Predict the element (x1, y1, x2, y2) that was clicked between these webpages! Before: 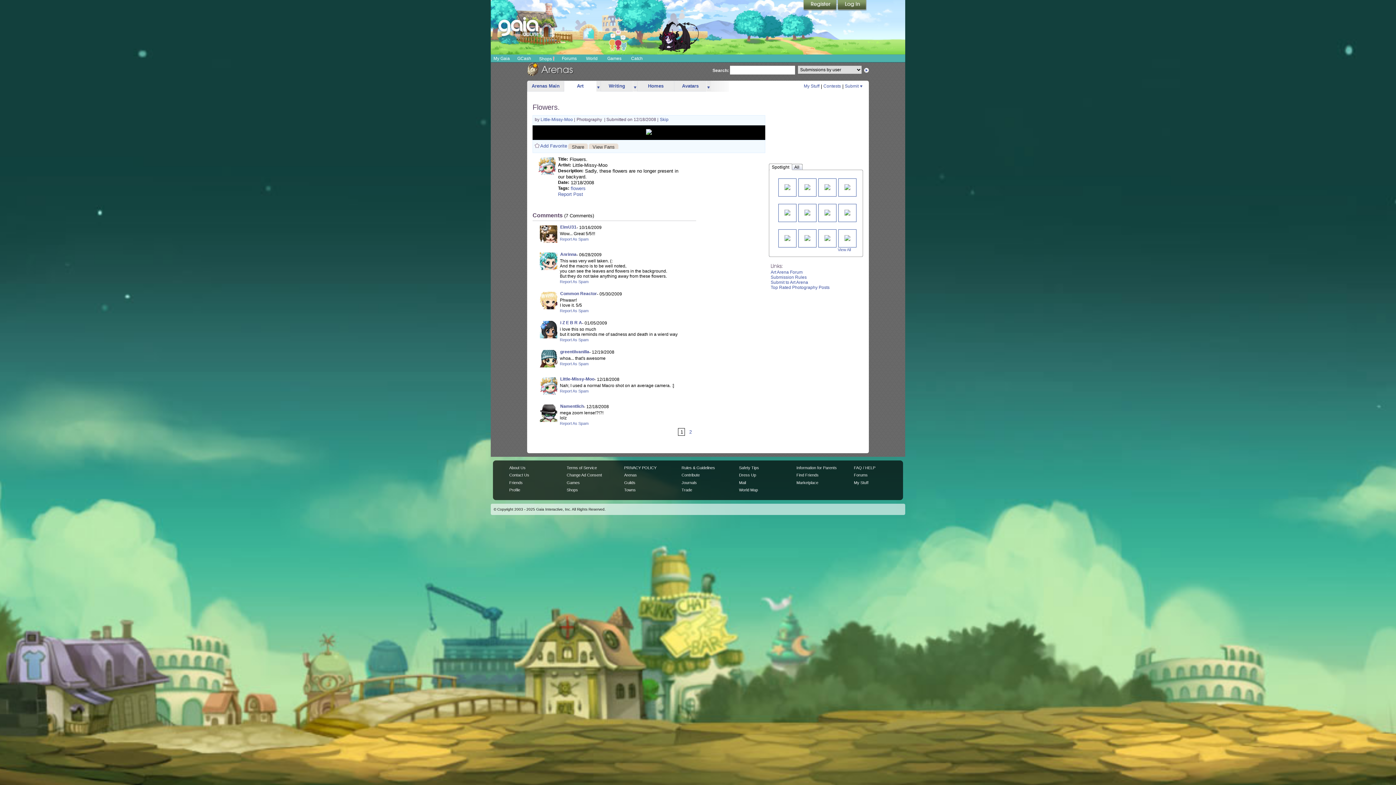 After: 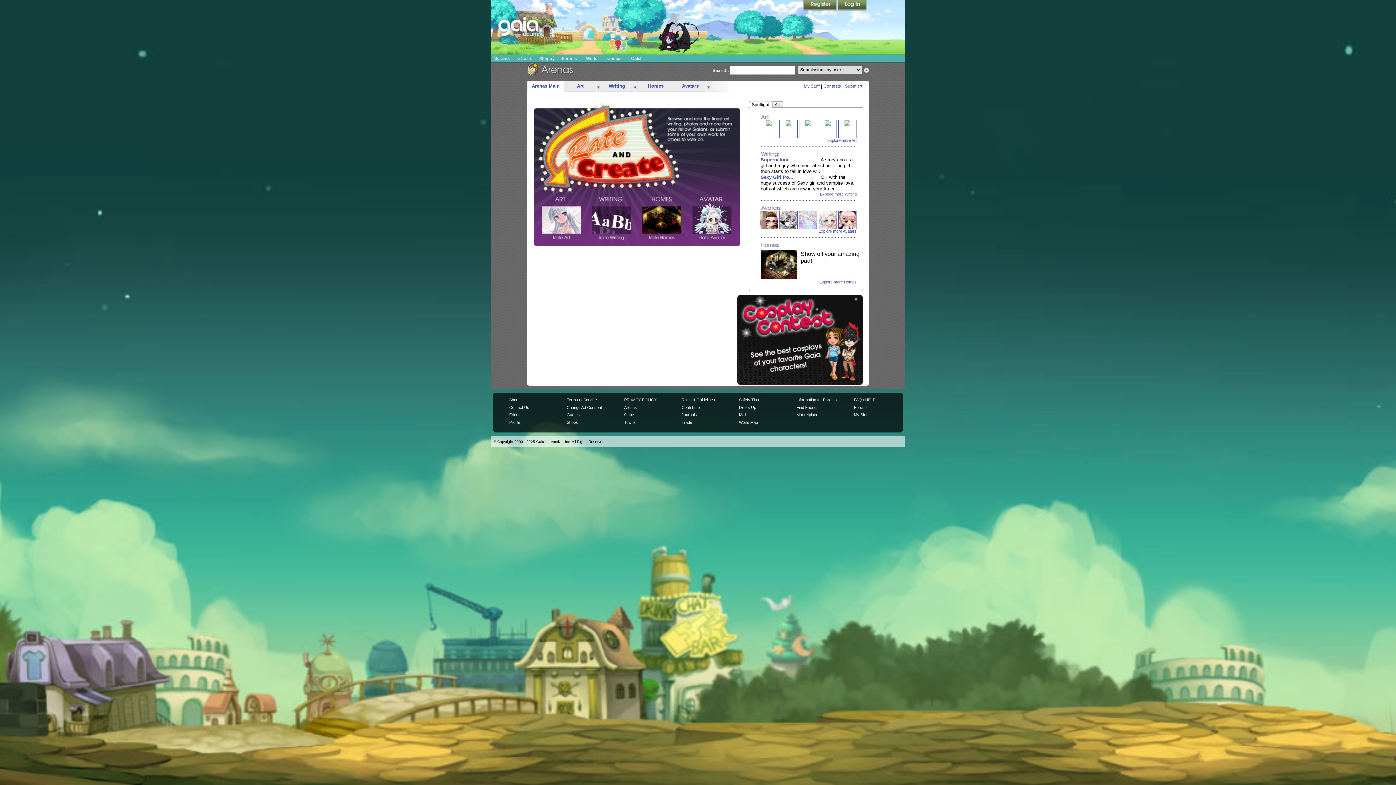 Action: label: Arenas bbox: (624, 473, 637, 477)